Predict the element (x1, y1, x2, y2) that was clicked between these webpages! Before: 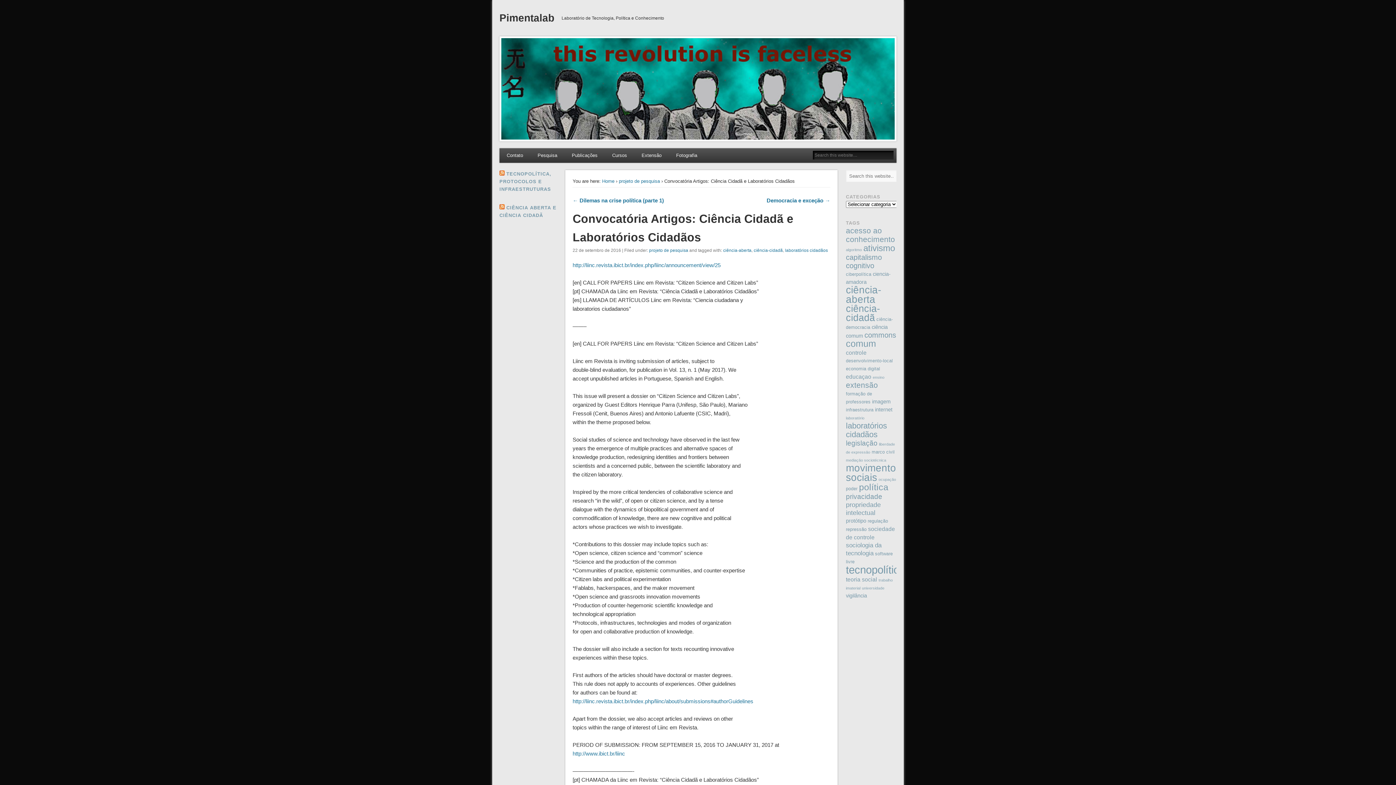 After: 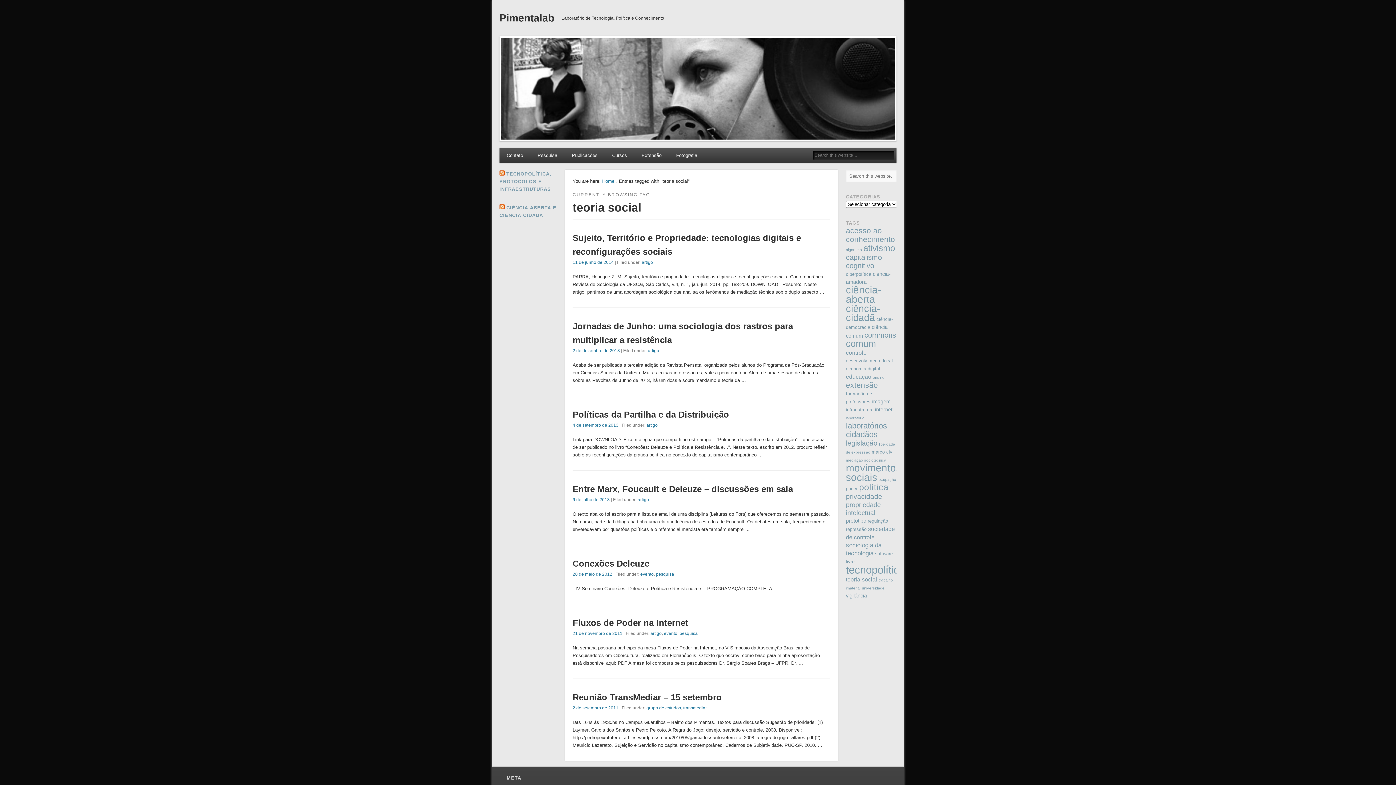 Action: label: teoria social (7 itens) bbox: (846, 576, 877, 582)